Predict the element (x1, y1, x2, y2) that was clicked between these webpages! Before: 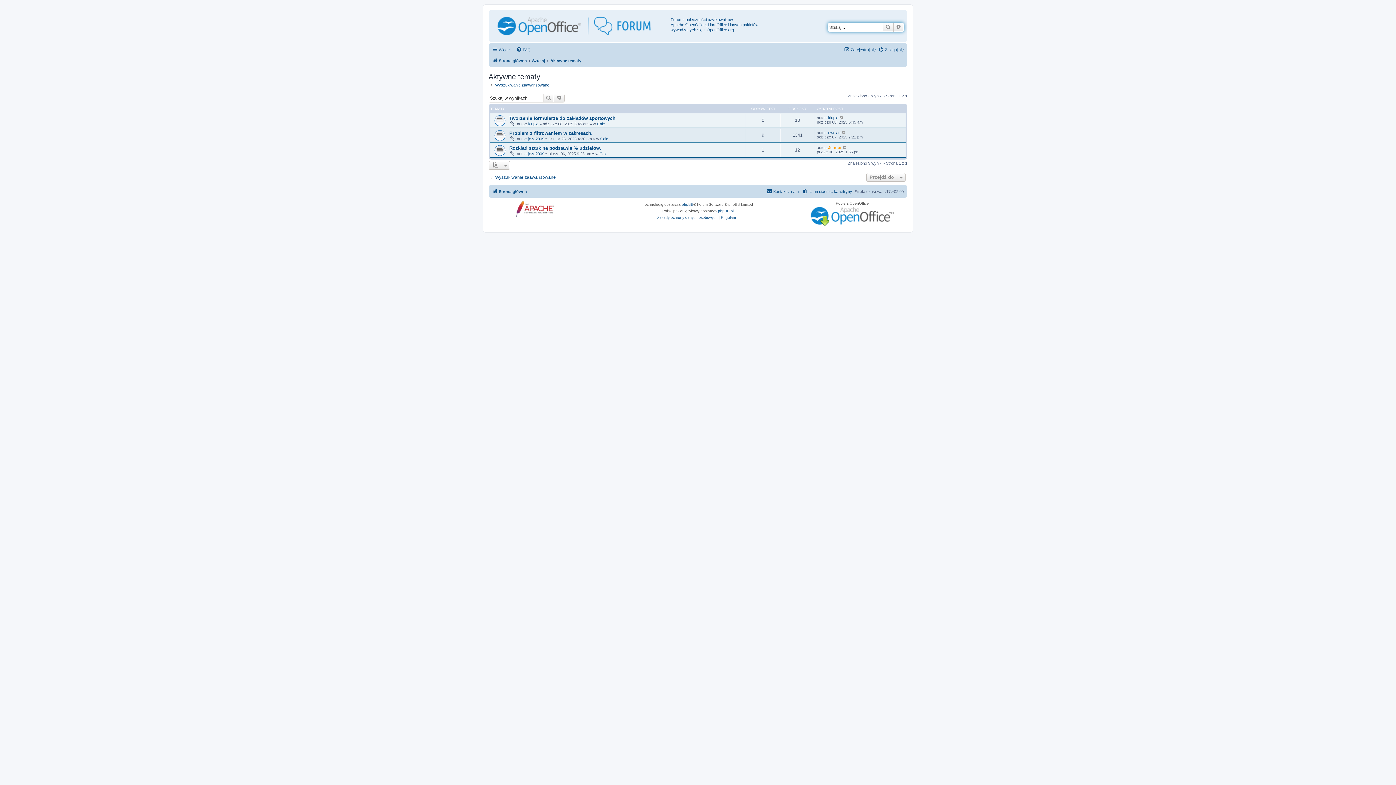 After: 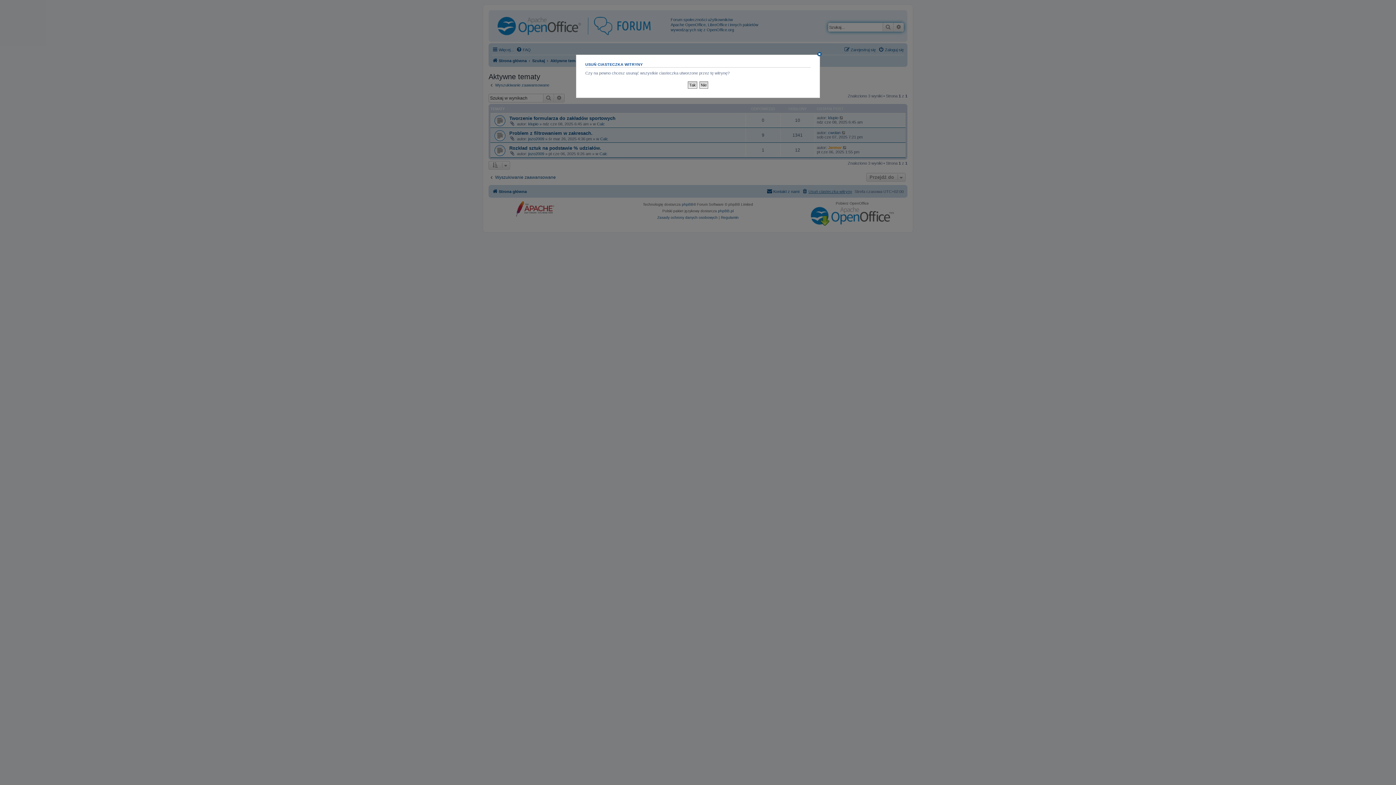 Action: label: Usuń ciasteczka witryny bbox: (802, 187, 852, 195)